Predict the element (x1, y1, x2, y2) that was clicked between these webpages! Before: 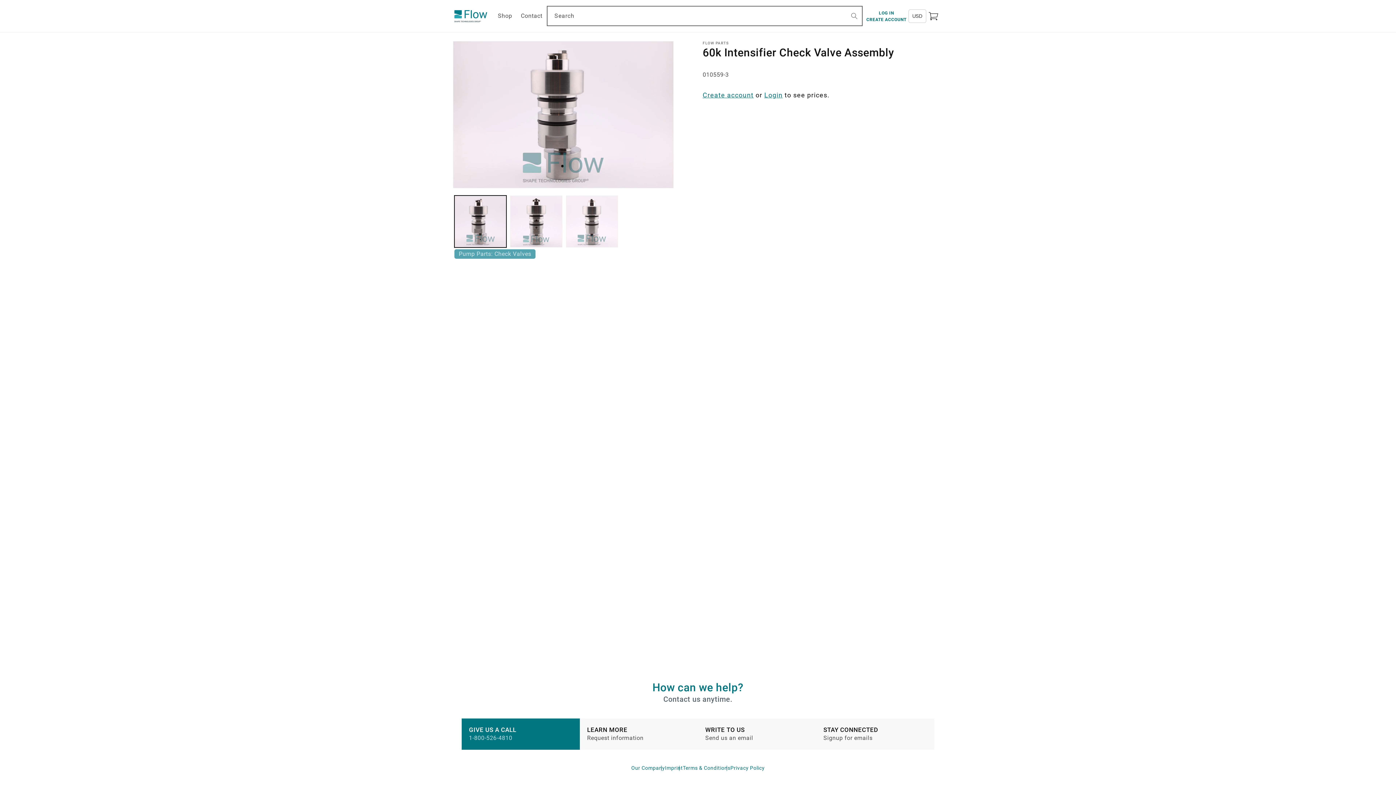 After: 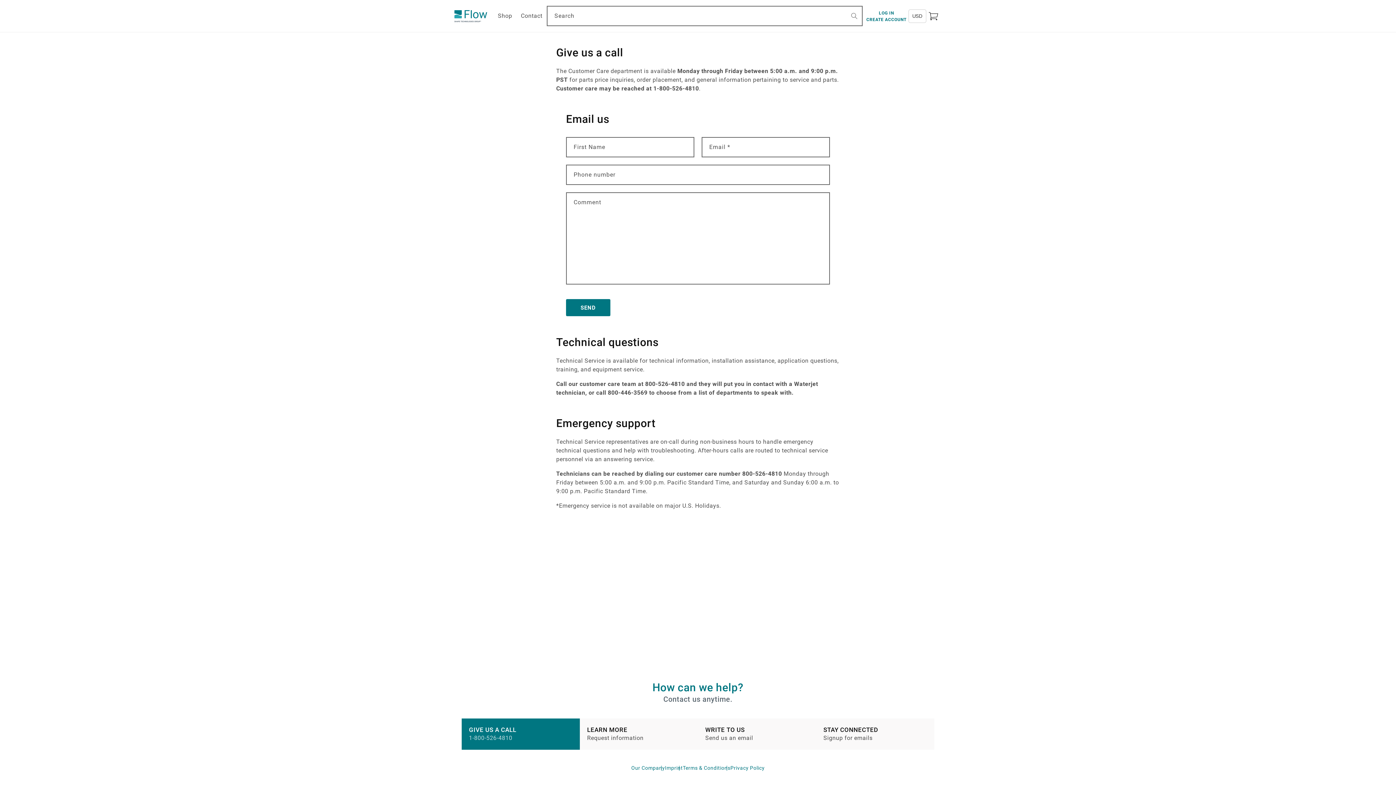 Action: label: WRITE TO US

Send us an email bbox: (698, 718, 816, 750)